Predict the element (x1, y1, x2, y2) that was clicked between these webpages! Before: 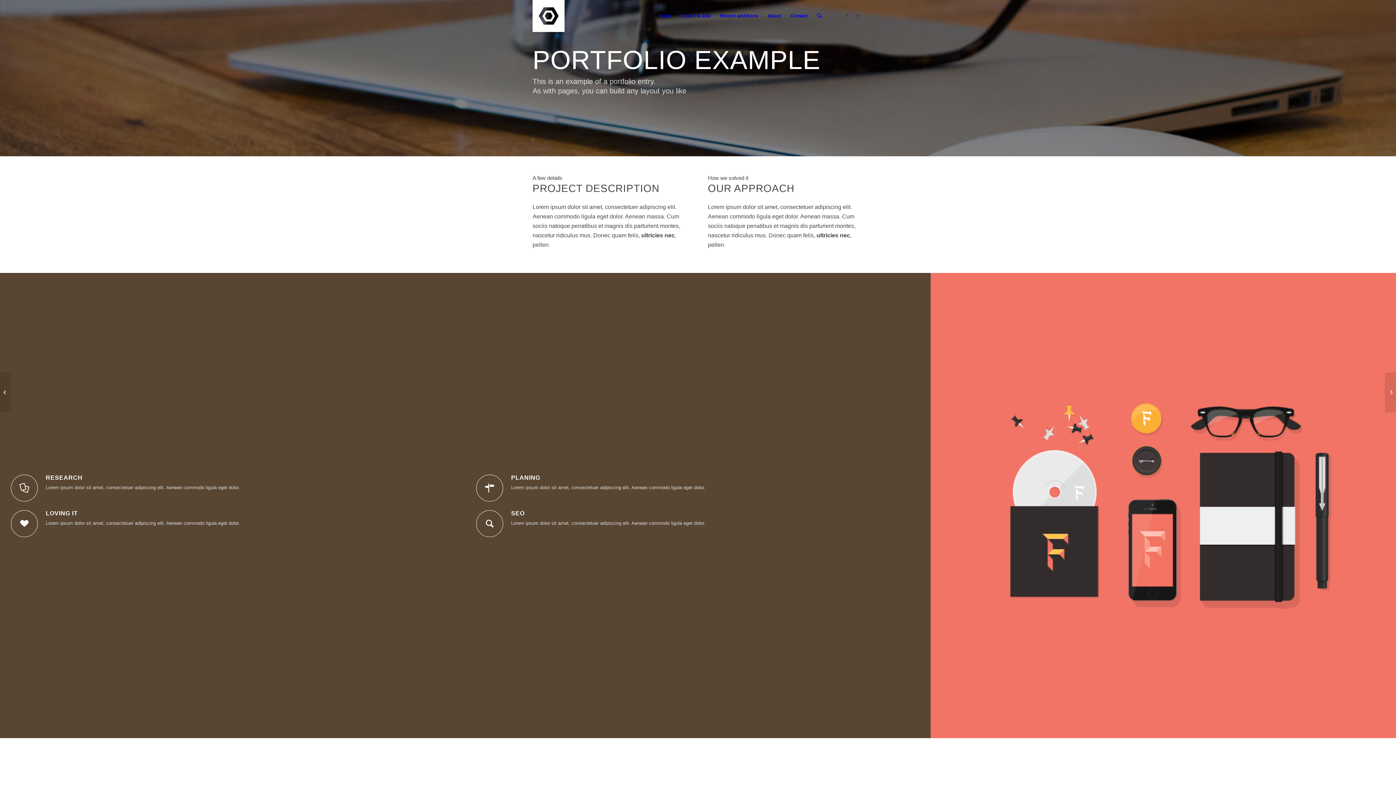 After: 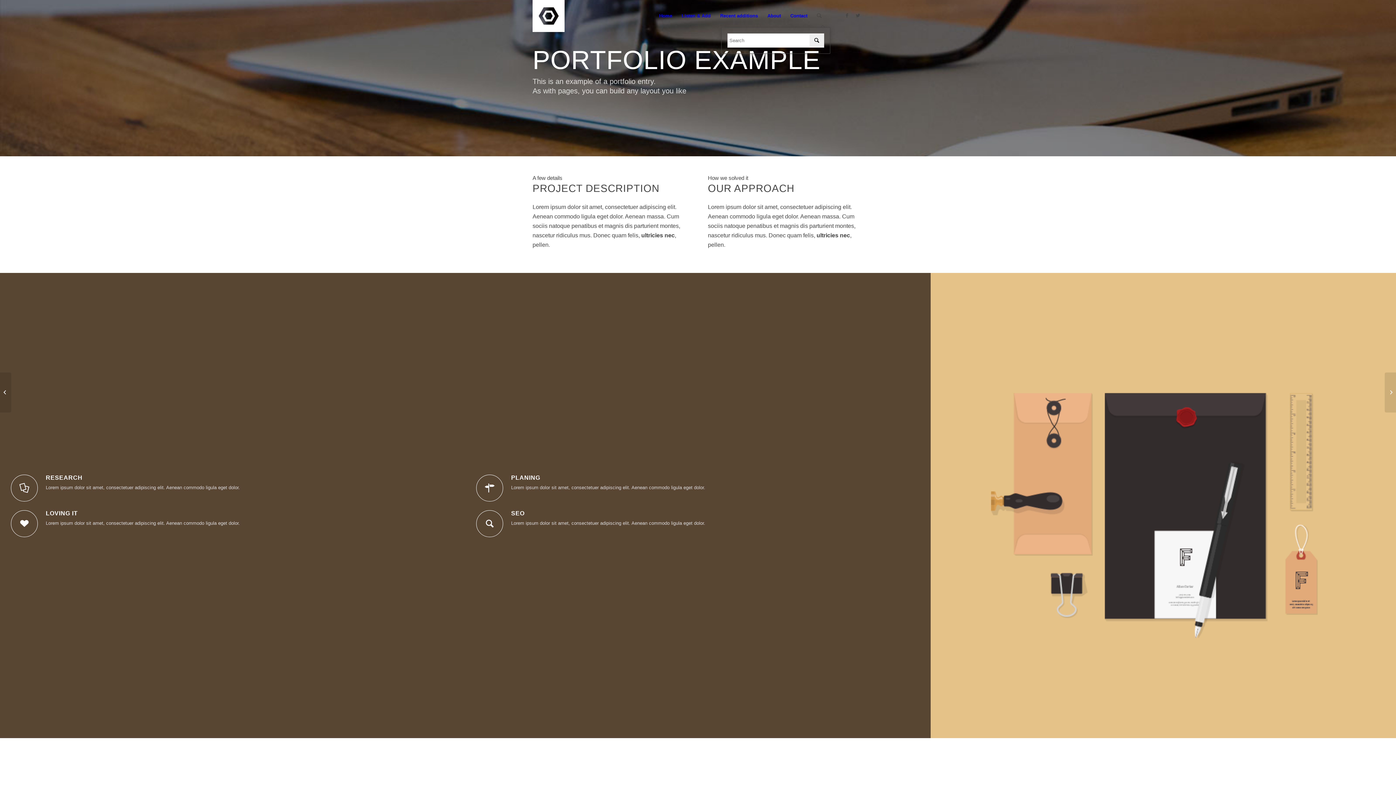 Action: label: Search bbox: (812, 0, 826, 32)